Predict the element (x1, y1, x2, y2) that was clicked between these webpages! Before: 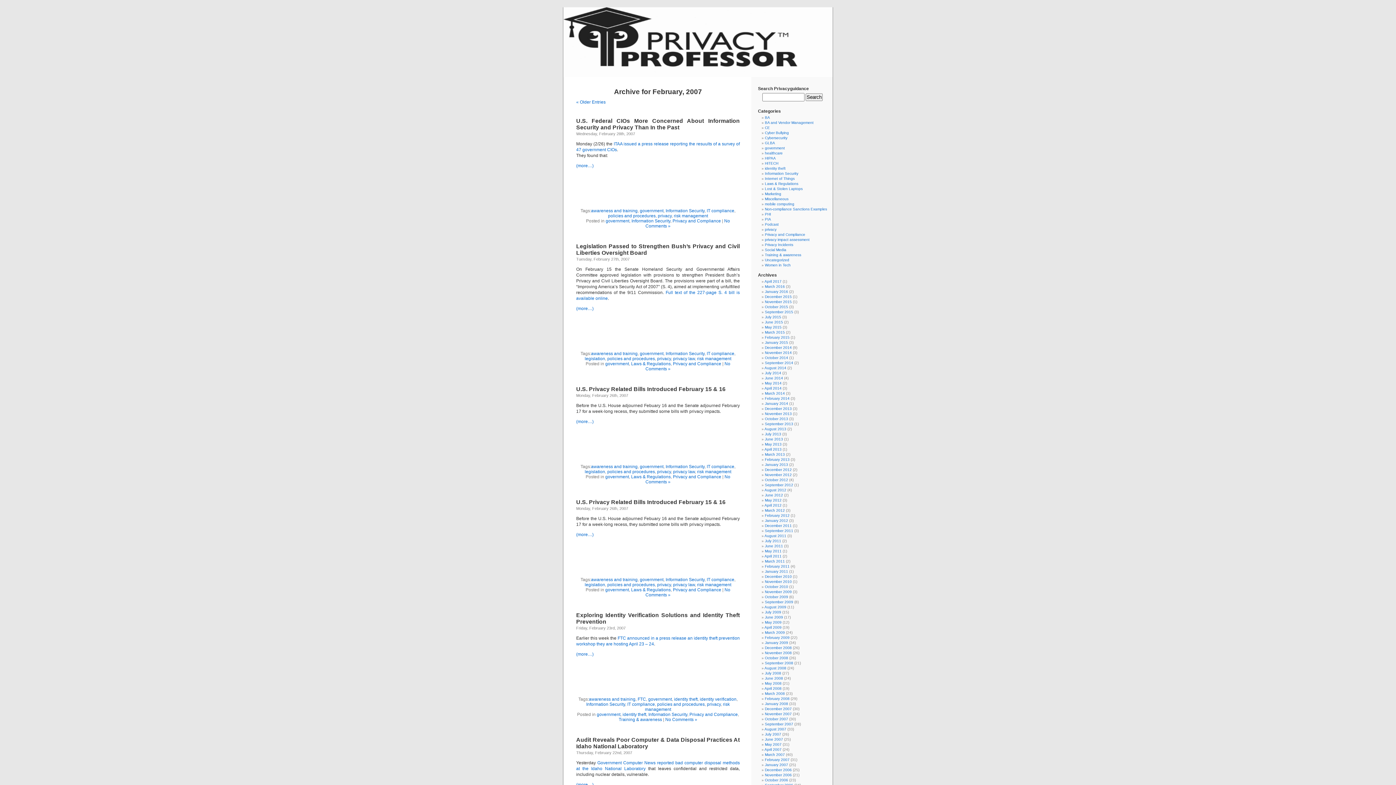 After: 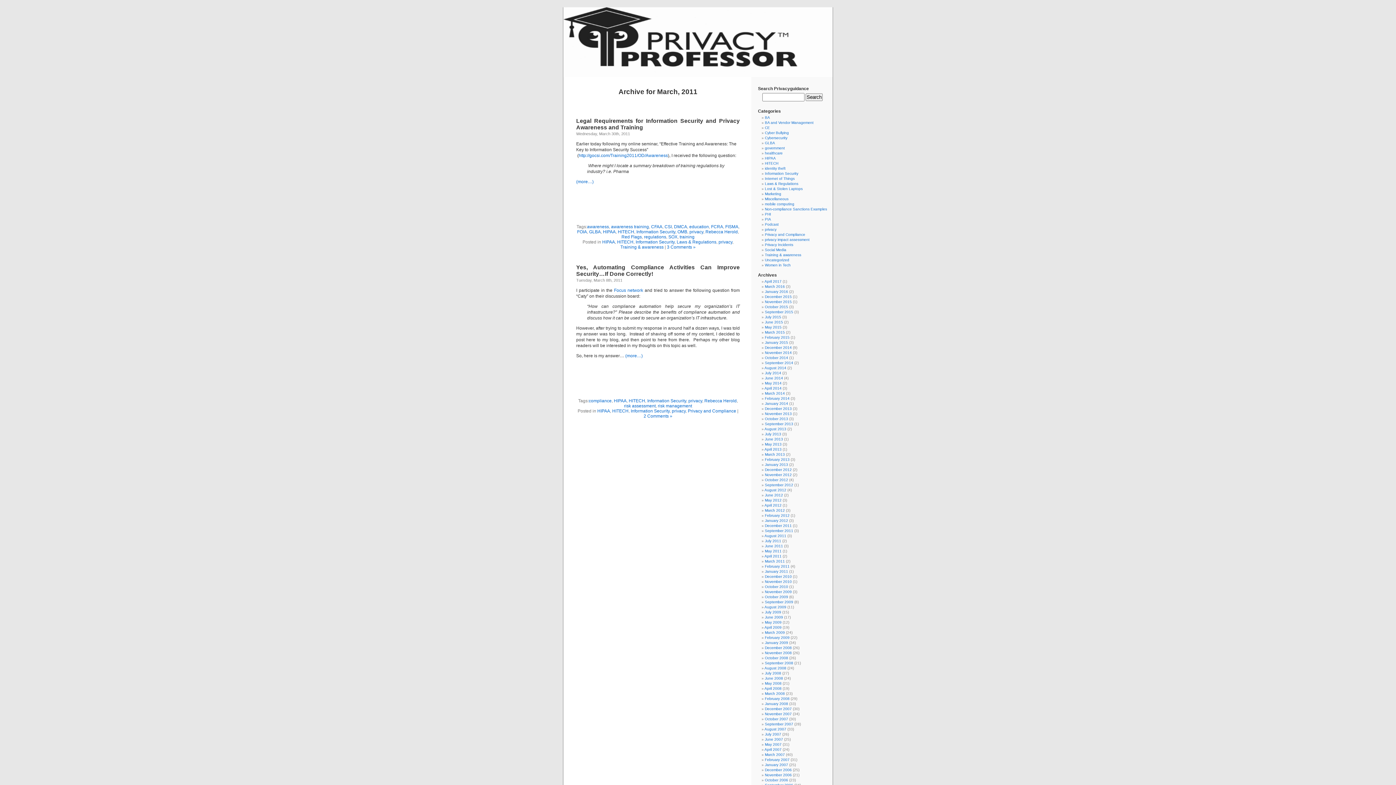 Action: label: March 2011 bbox: (765, 559, 785, 563)